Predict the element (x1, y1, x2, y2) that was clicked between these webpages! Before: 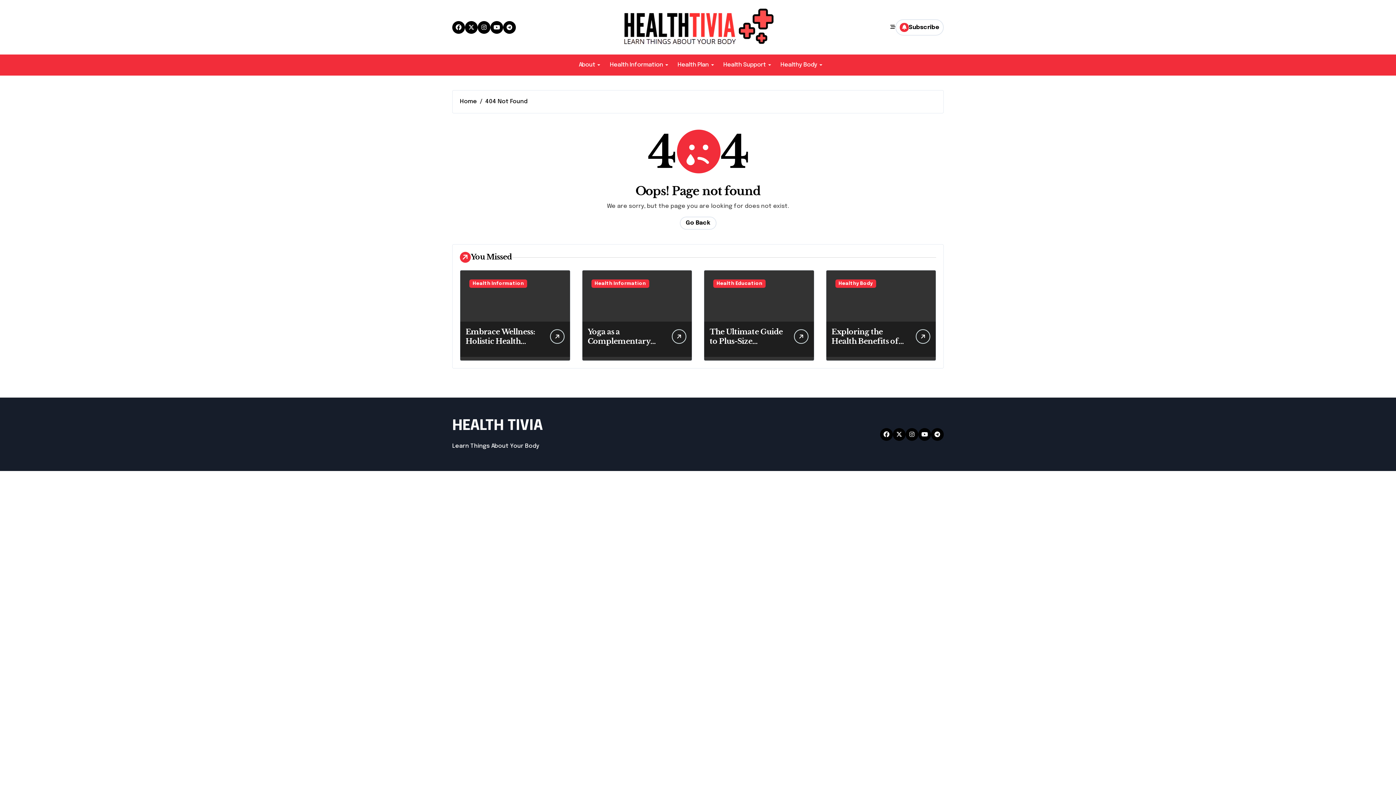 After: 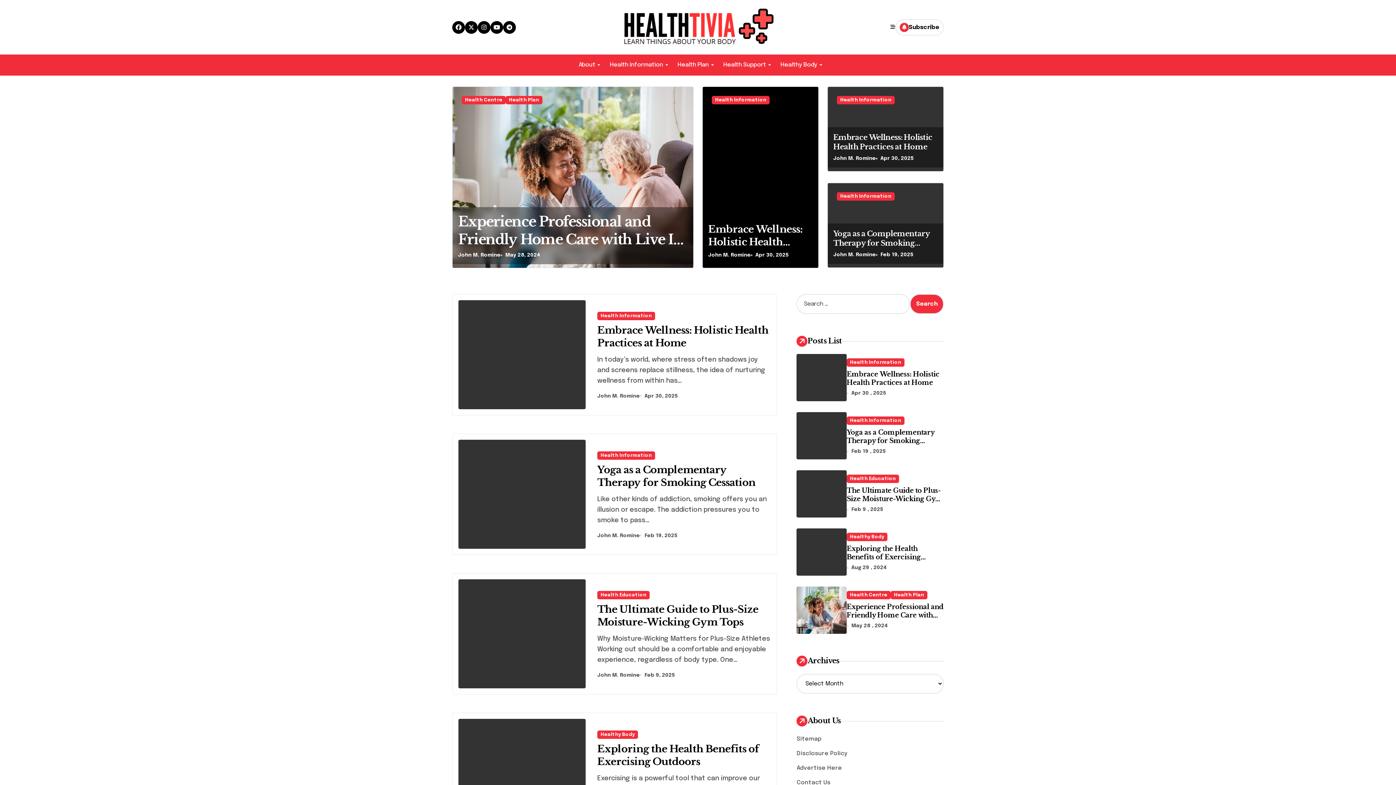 Action: bbox: (460, 98, 477, 104) label: Home